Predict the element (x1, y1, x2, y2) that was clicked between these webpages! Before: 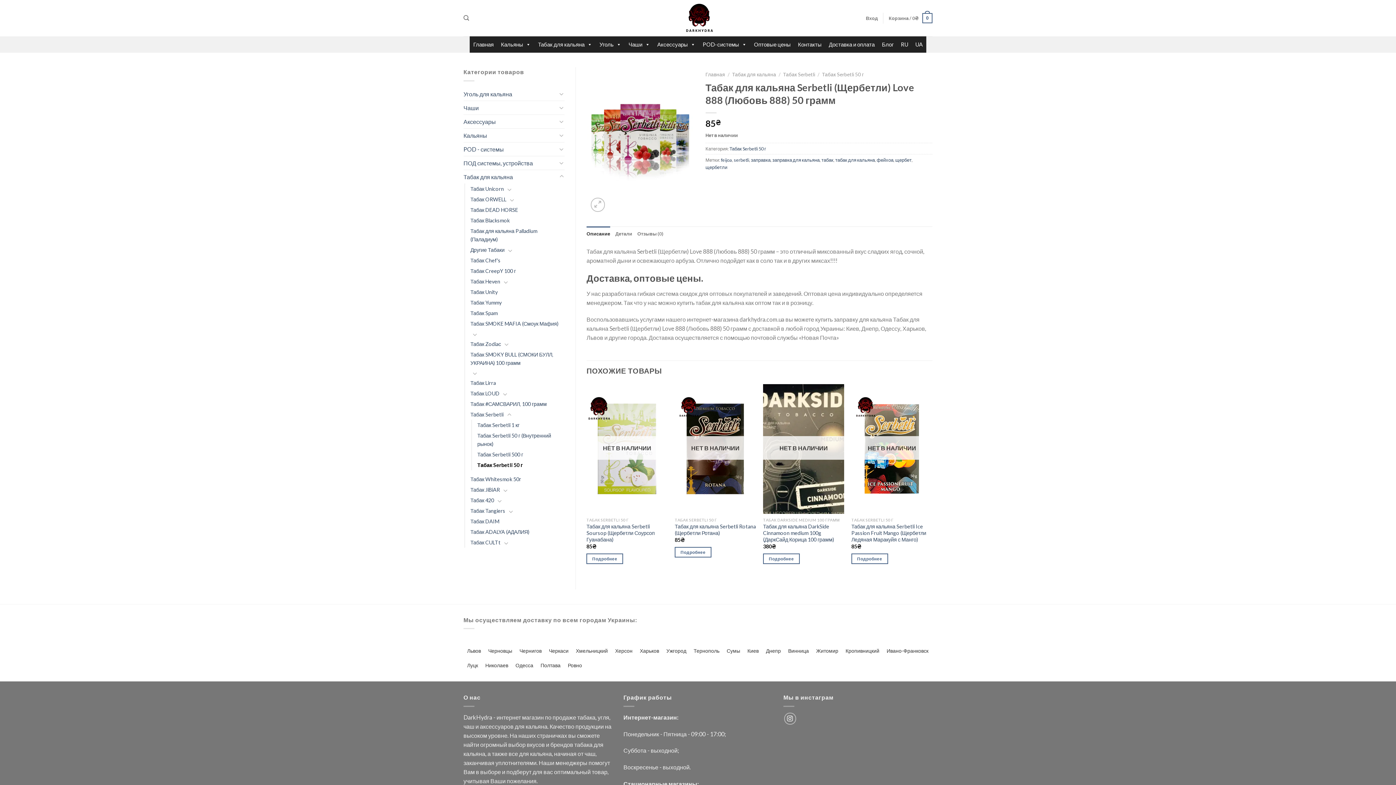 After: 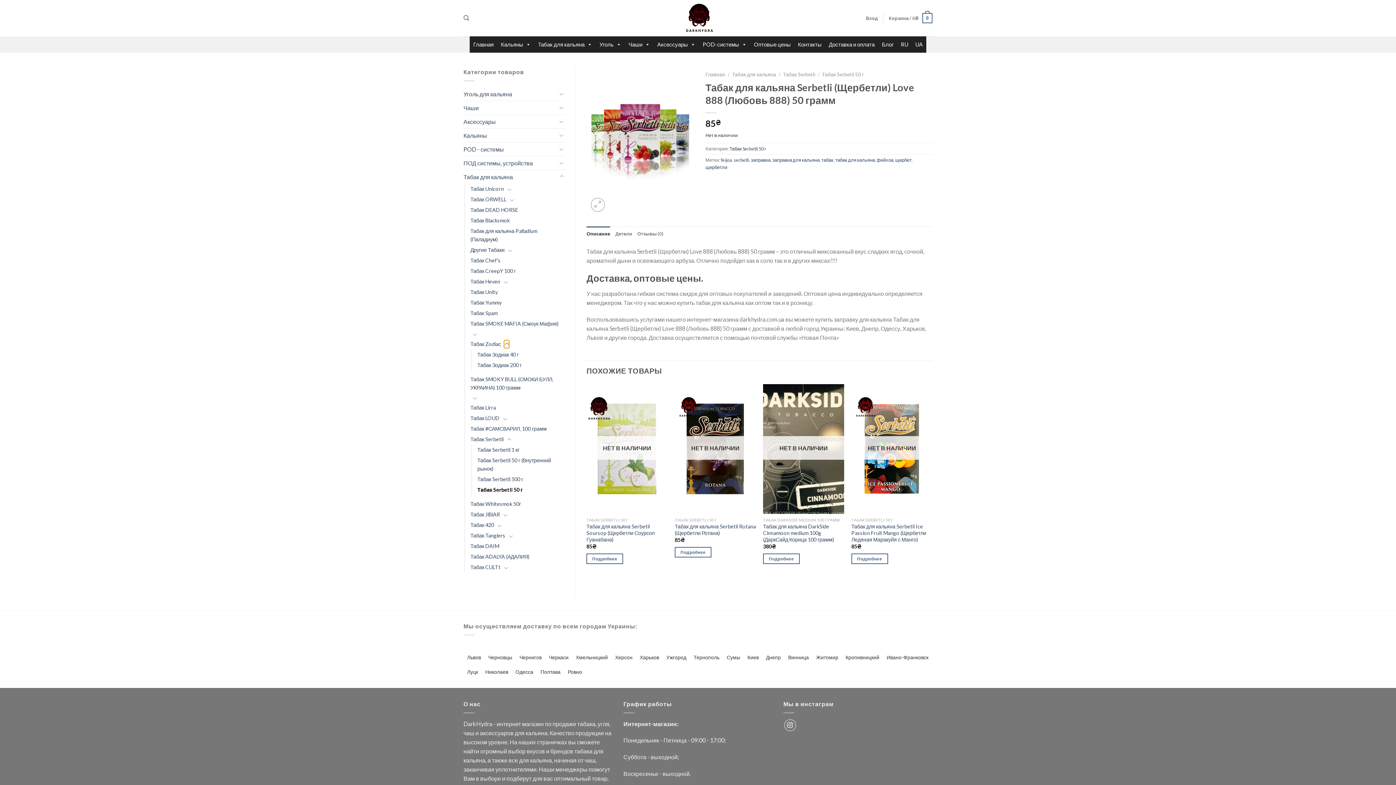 Action: bbox: (504, 340, 509, 348) label: Toggle